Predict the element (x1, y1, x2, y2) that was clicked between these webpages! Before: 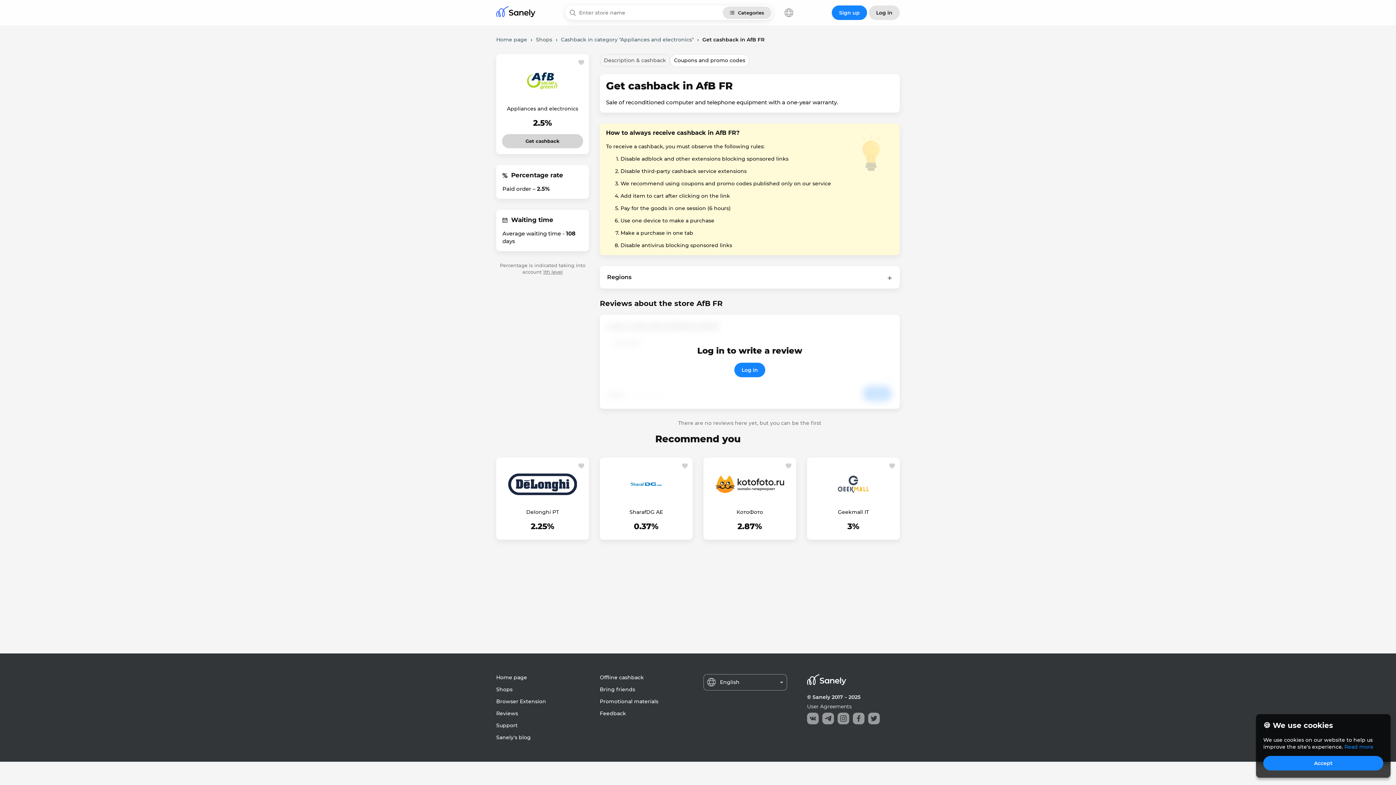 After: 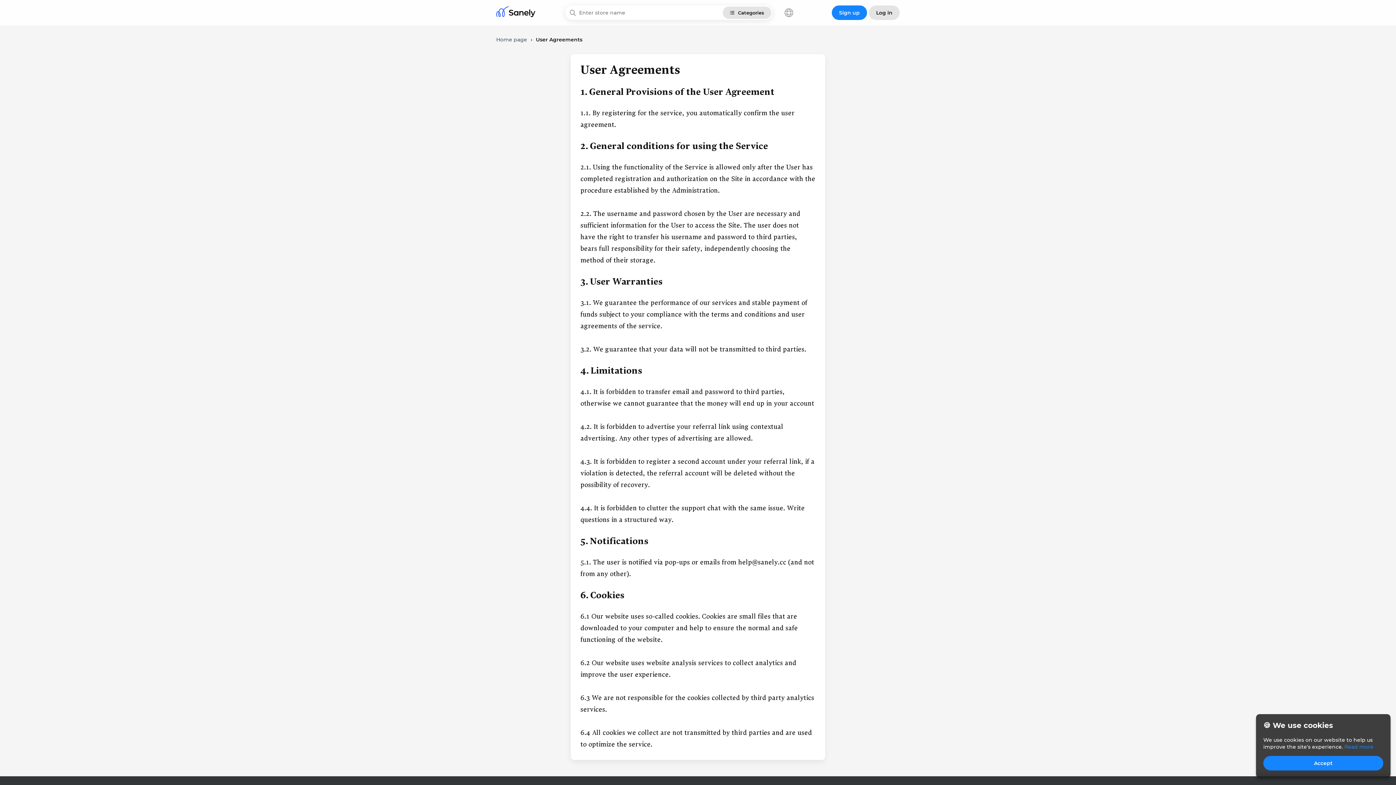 Action: label: User Agreements bbox: (807, 701, 900, 713)